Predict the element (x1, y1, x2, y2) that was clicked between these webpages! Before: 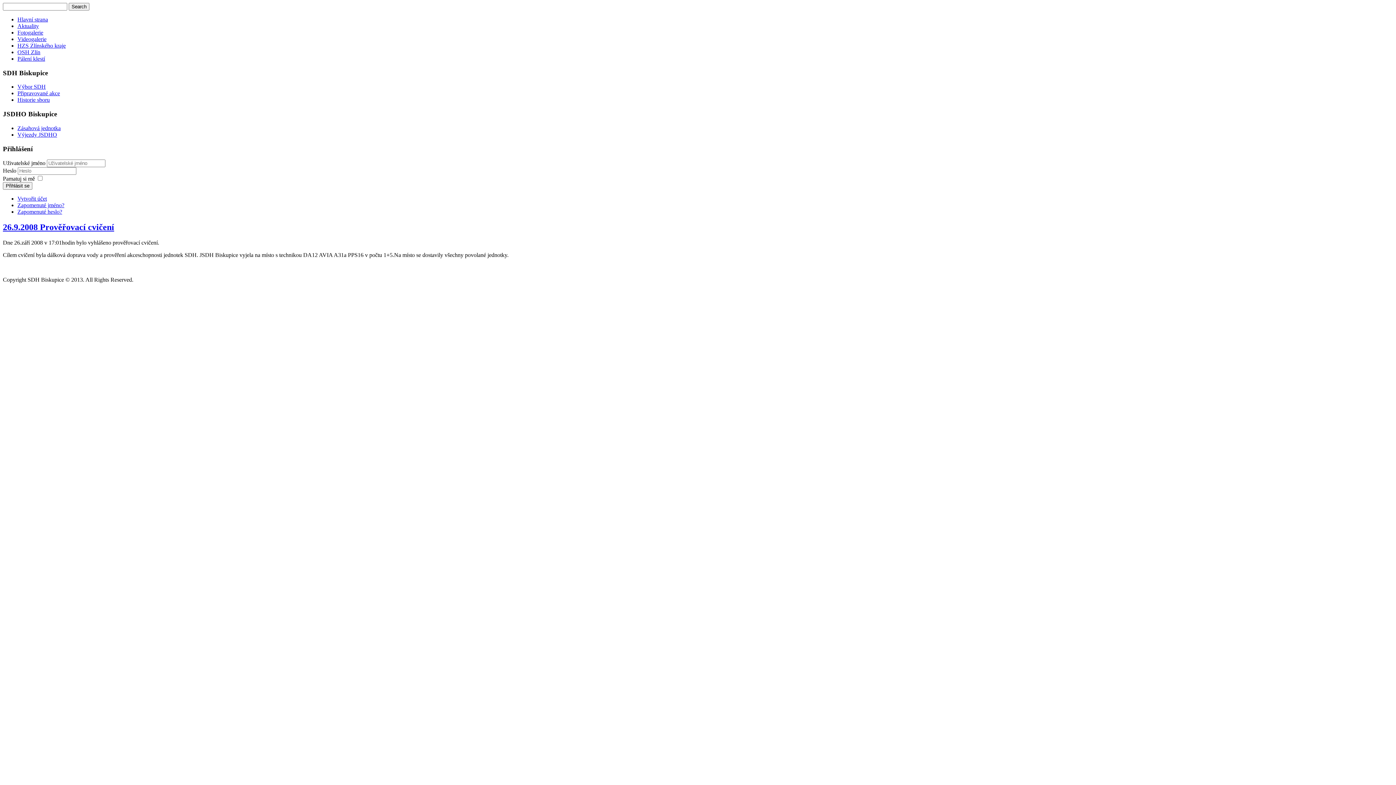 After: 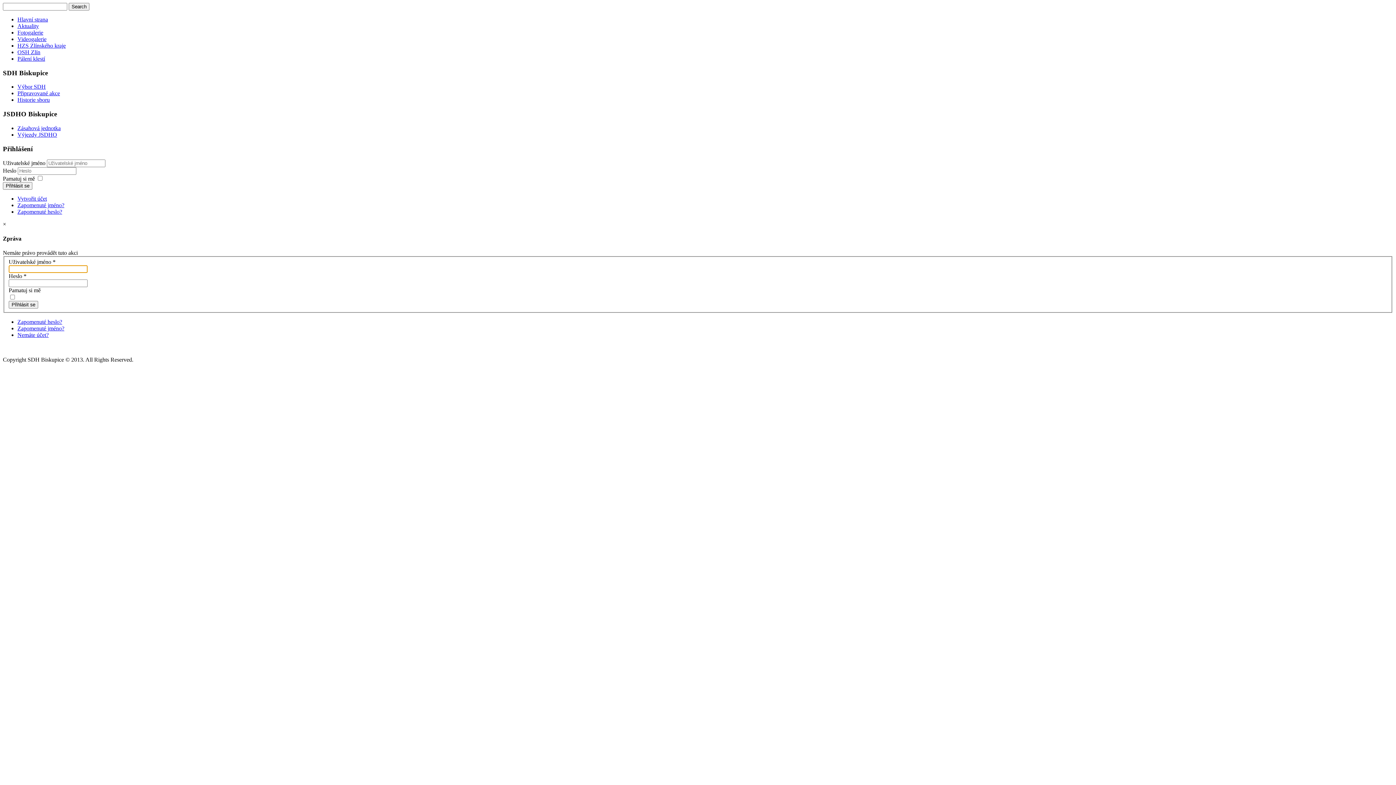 Action: bbox: (17, 29, 43, 35) label: Fotogalerie